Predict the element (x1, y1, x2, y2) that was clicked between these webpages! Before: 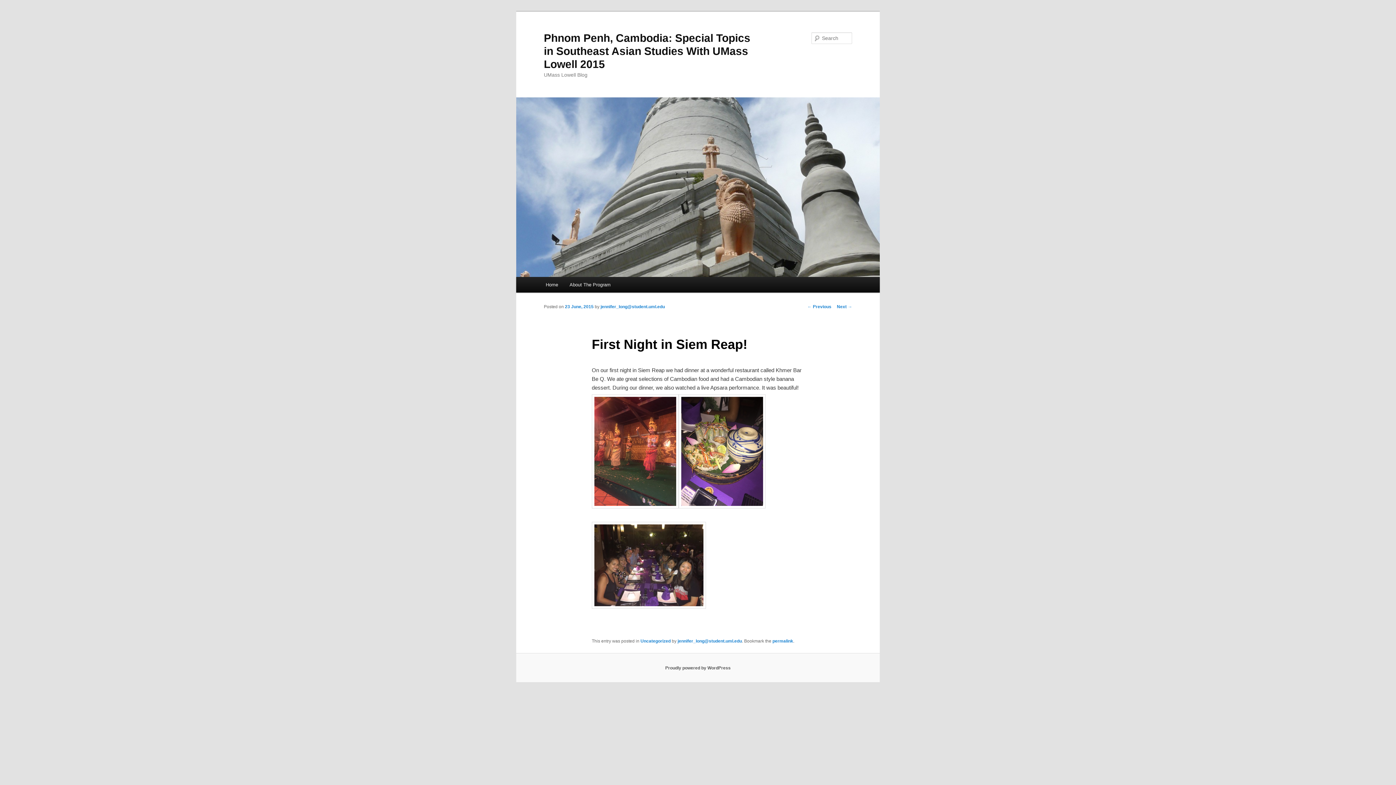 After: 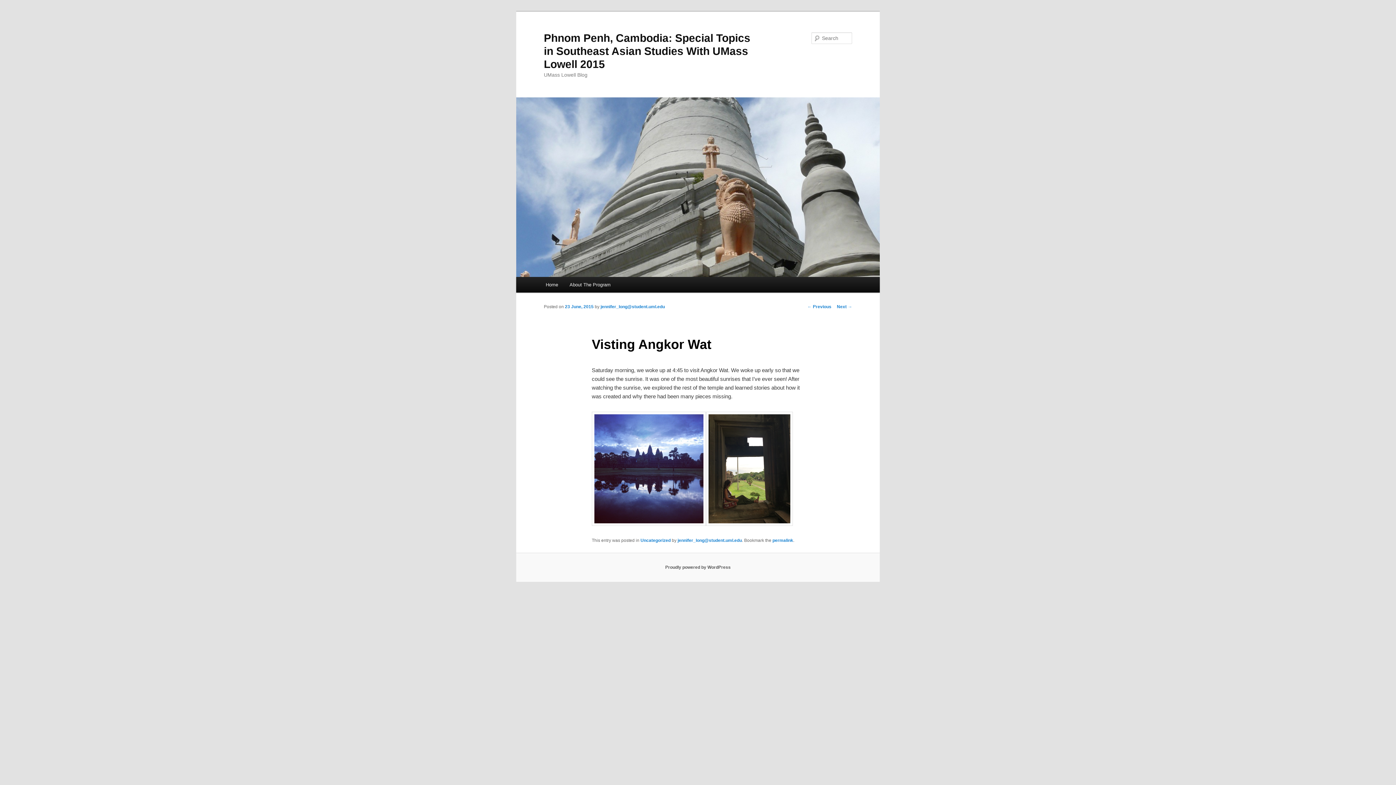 Action: bbox: (837, 304, 852, 309) label: Next →